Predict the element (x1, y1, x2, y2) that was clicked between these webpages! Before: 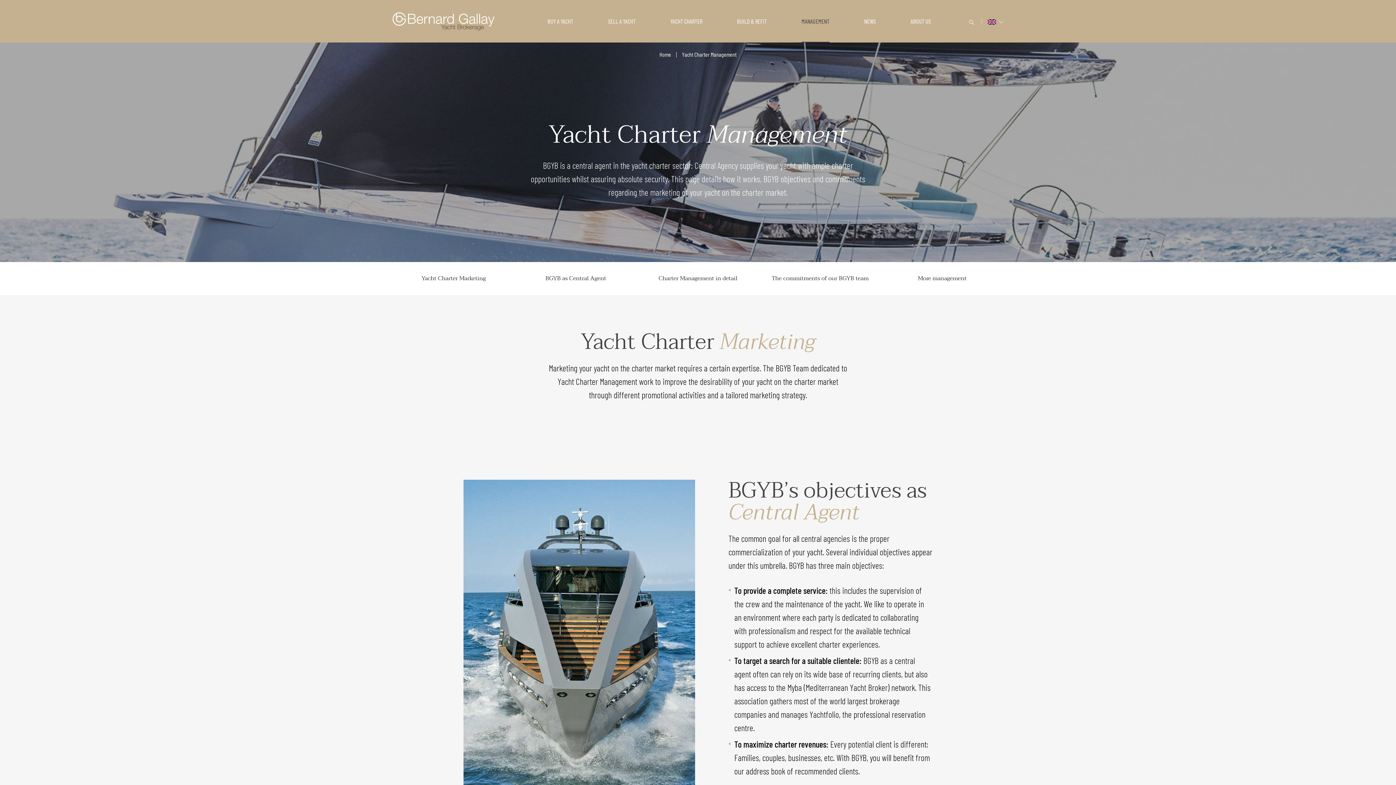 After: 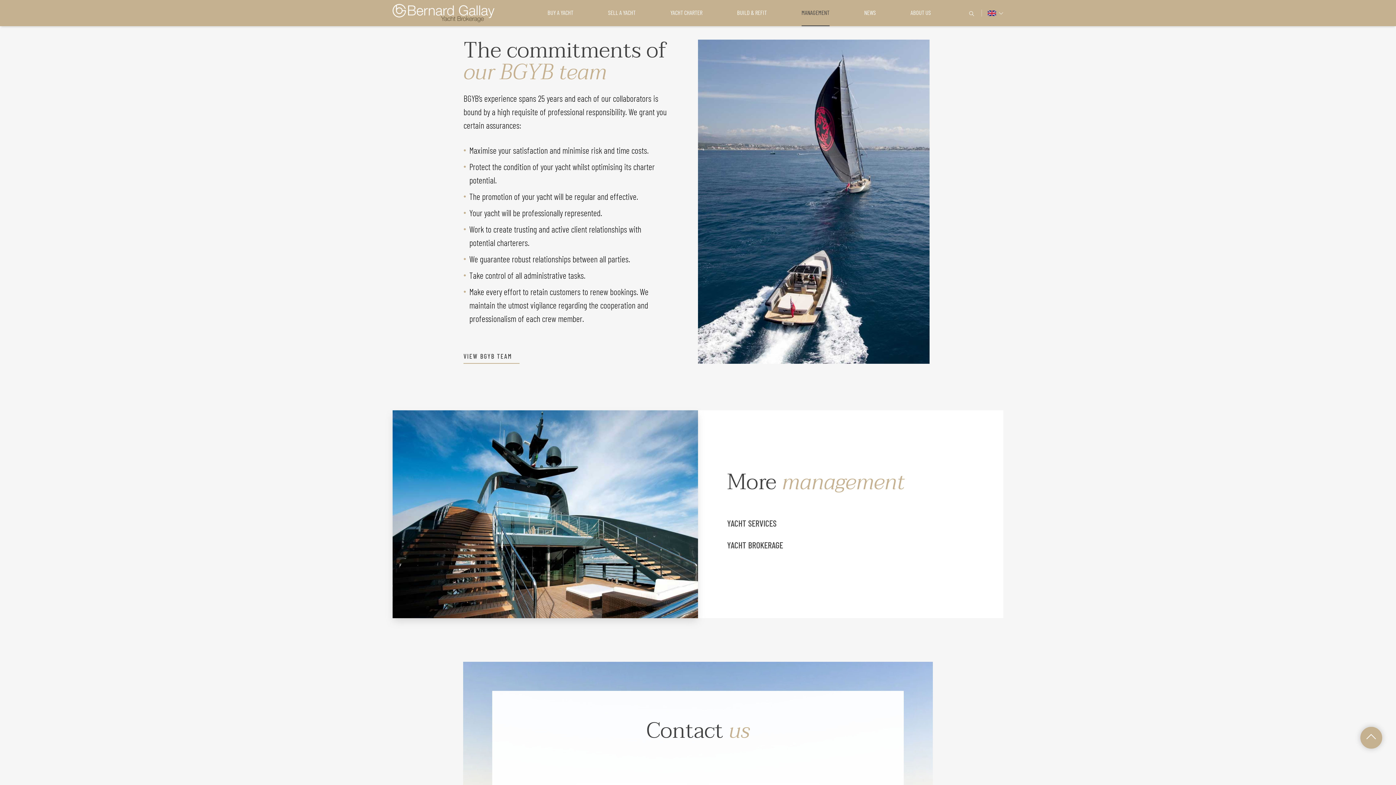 Action: bbox: (759, 269, 881, 287) label: The commitments of our BGYB team